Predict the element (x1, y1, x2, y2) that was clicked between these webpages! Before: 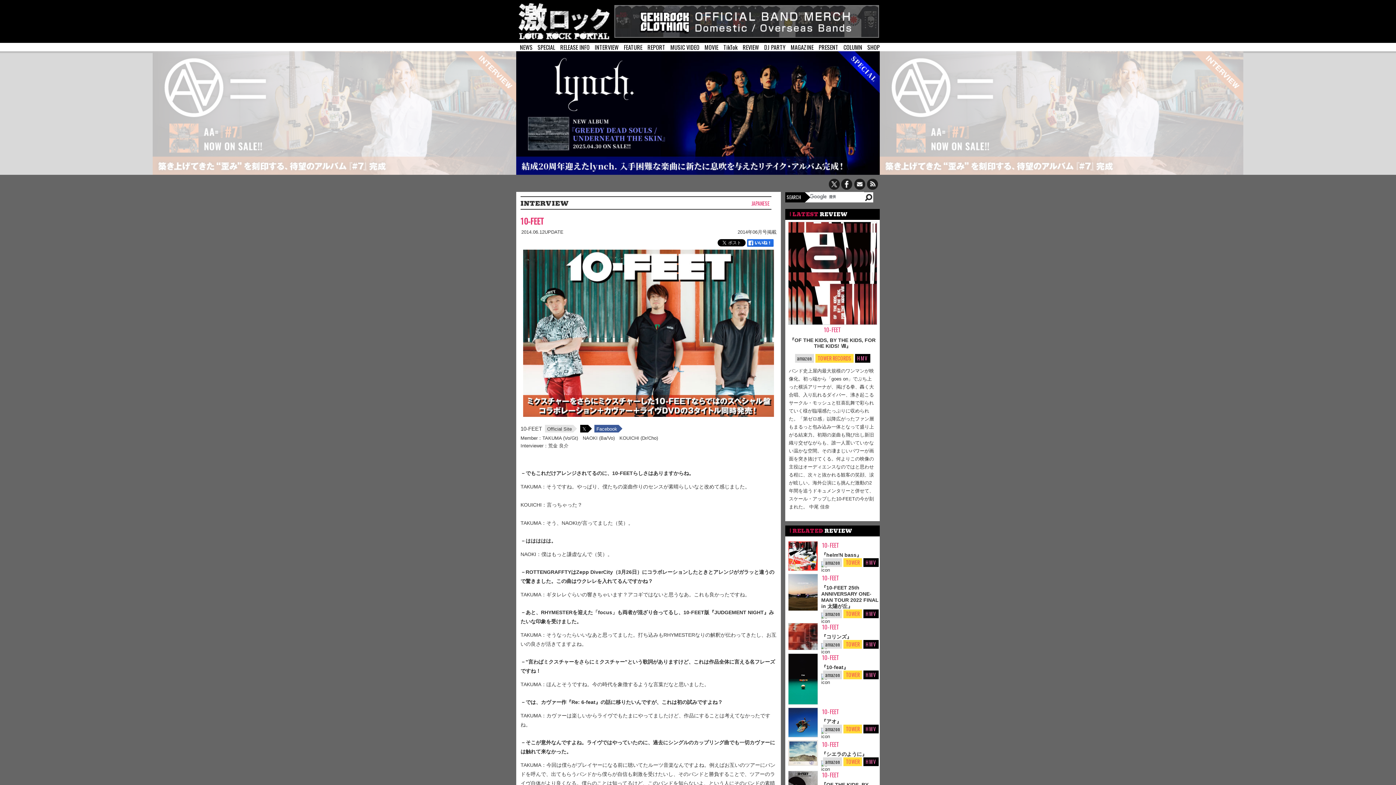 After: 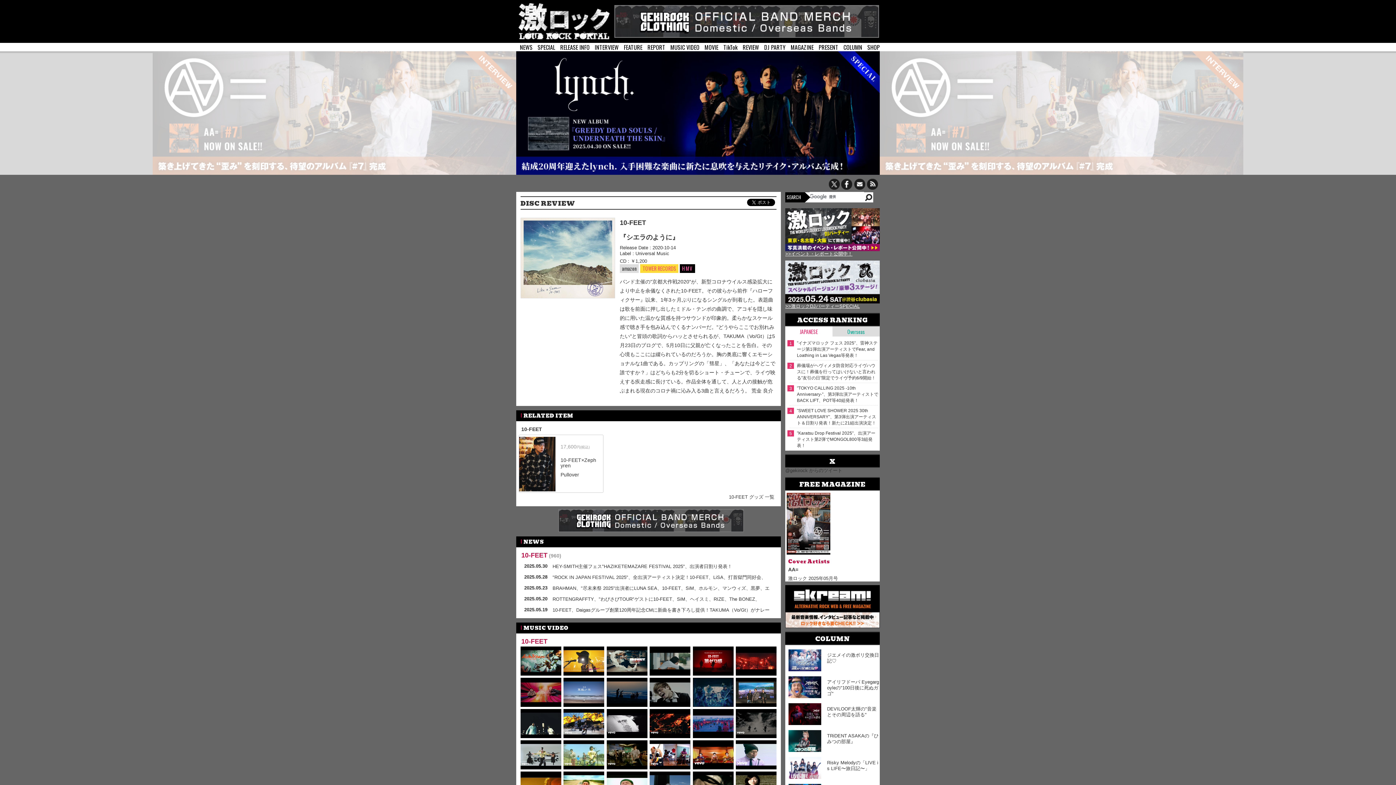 Action: bbox: (821, 751, 867, 757) label: 『シエラのように』